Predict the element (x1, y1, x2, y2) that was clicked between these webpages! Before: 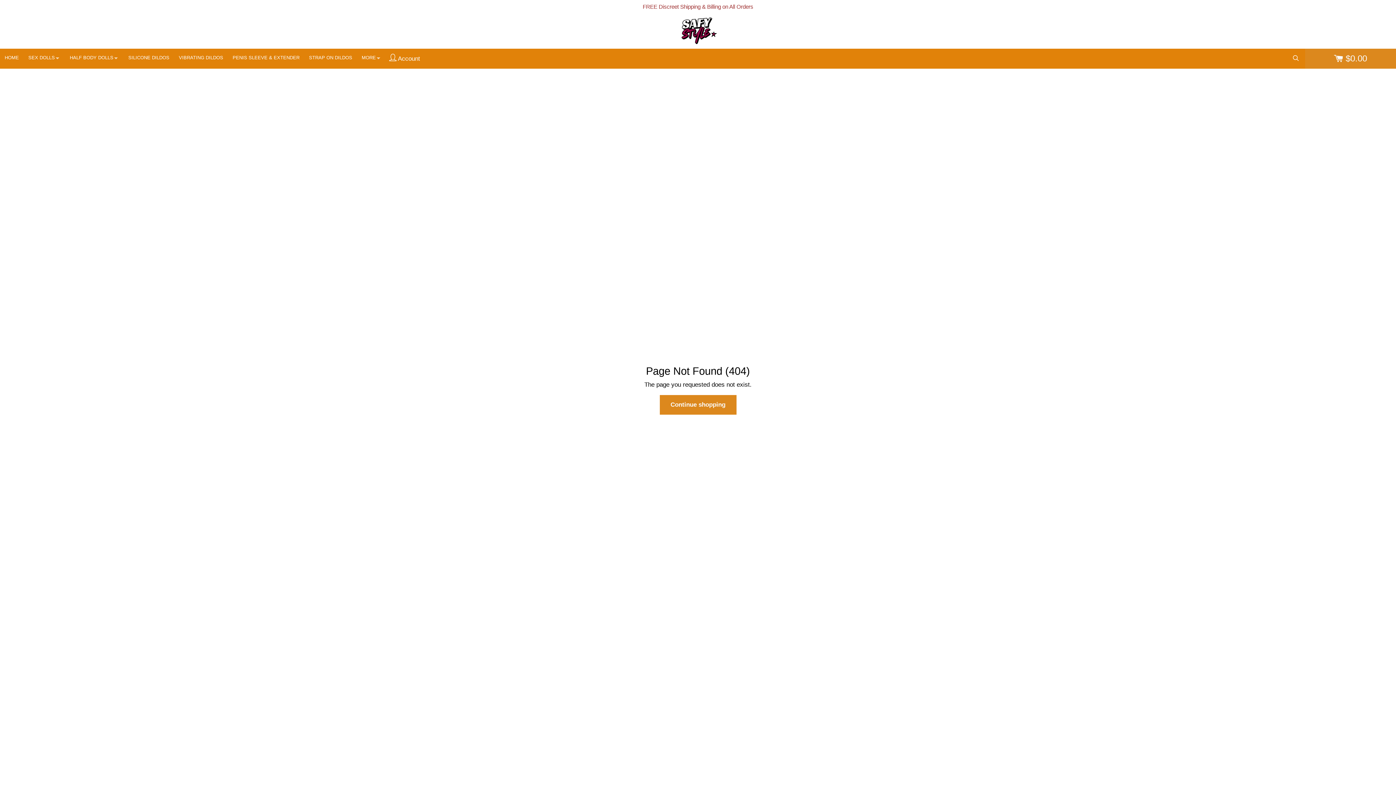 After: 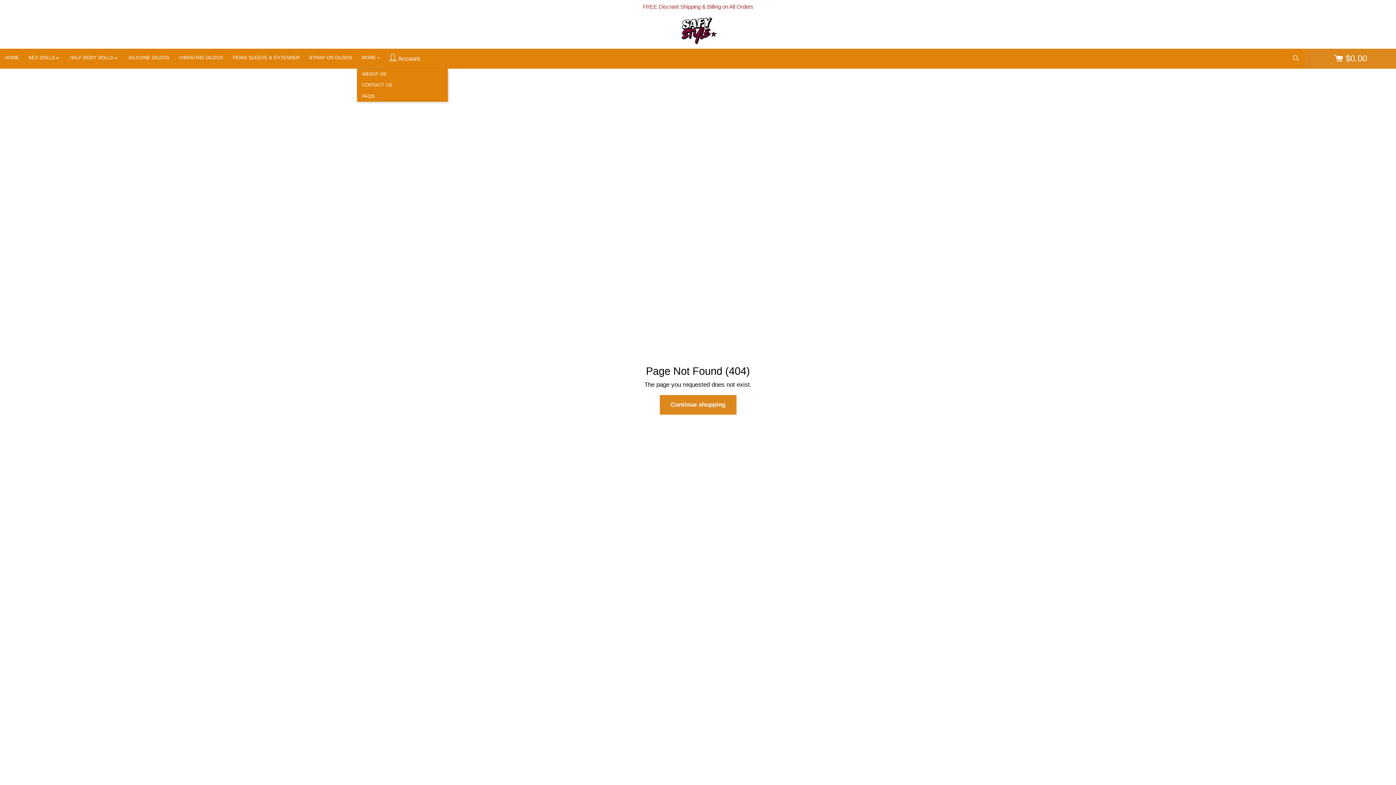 Action: label: MORE bbox: (361, 48, 381, 66)